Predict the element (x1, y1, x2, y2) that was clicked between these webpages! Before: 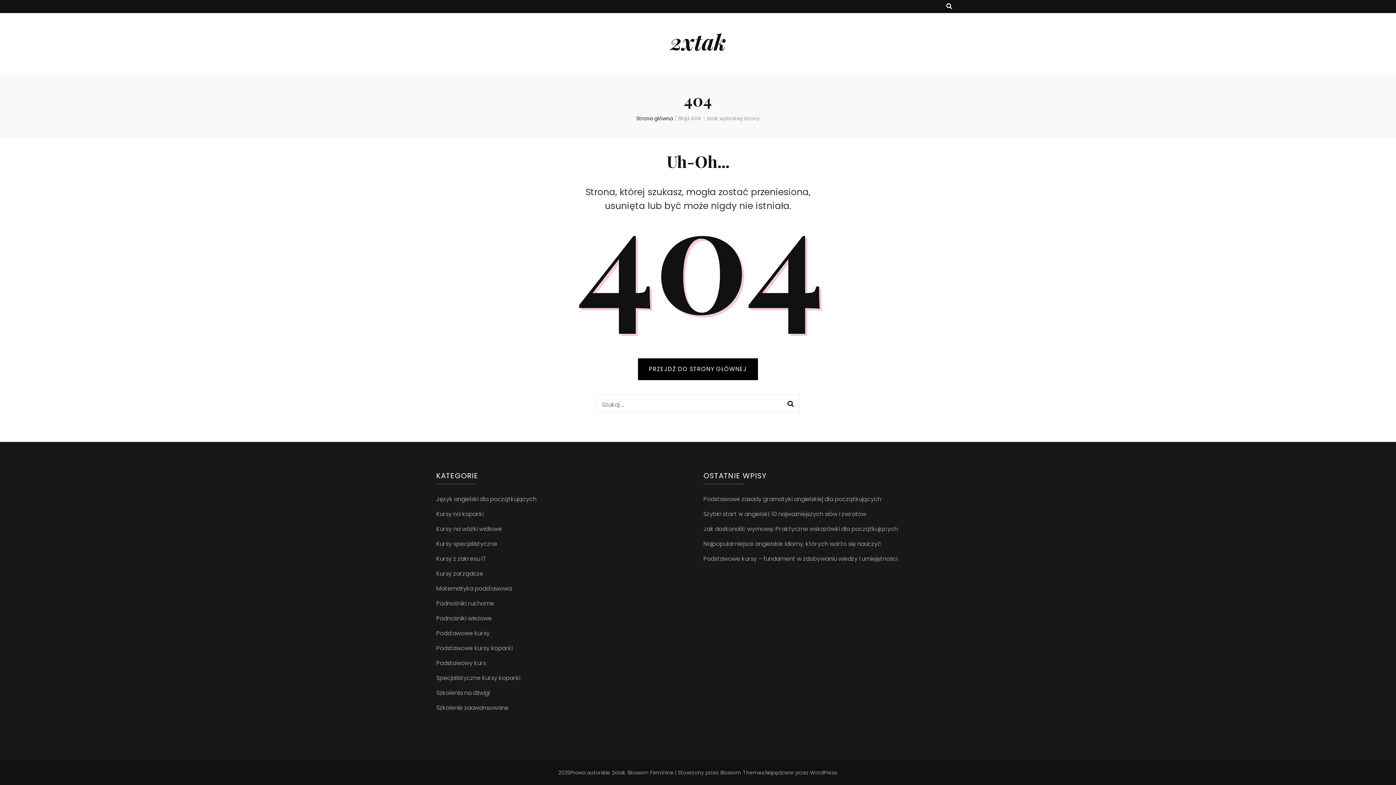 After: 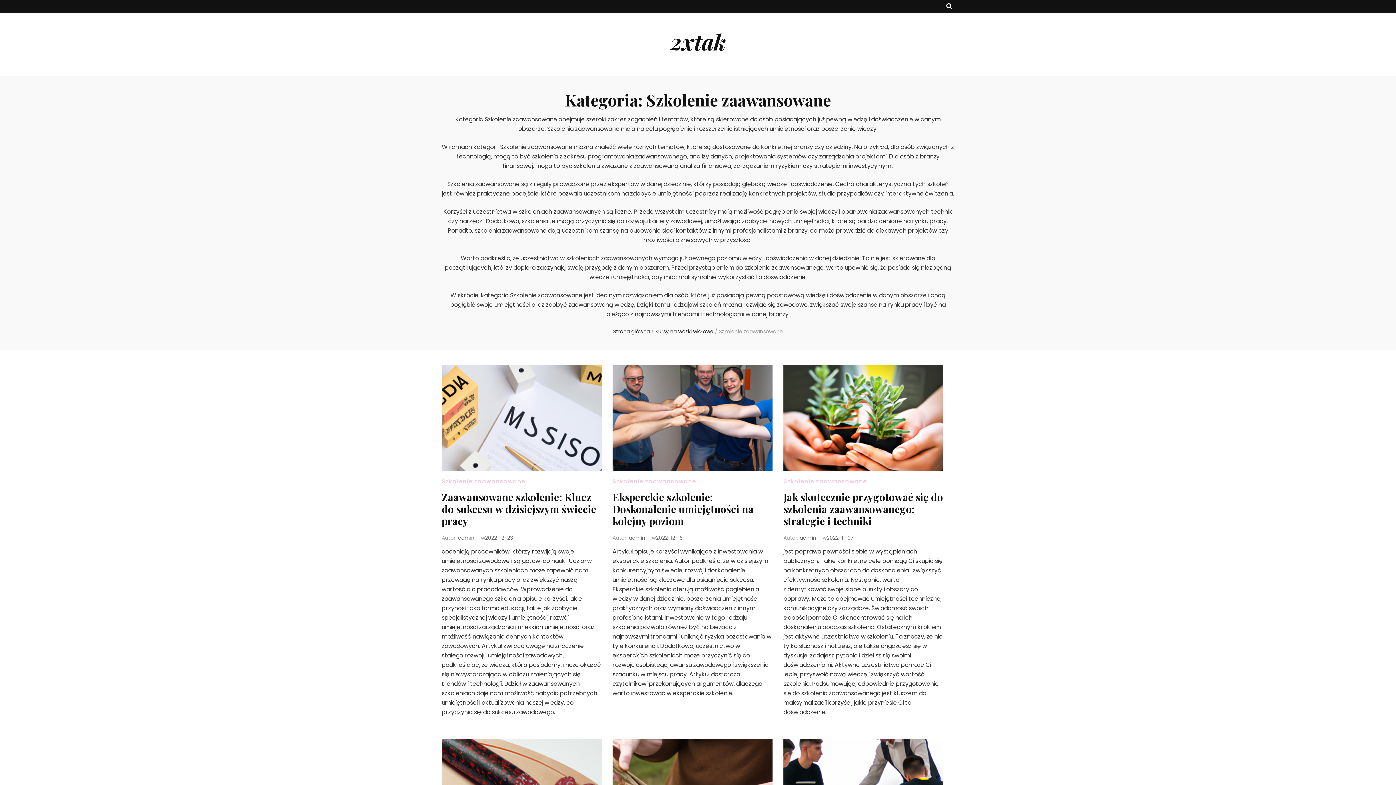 Action: bbox: (436, 704, 508, 712) label: Szkolenie zaawansowane